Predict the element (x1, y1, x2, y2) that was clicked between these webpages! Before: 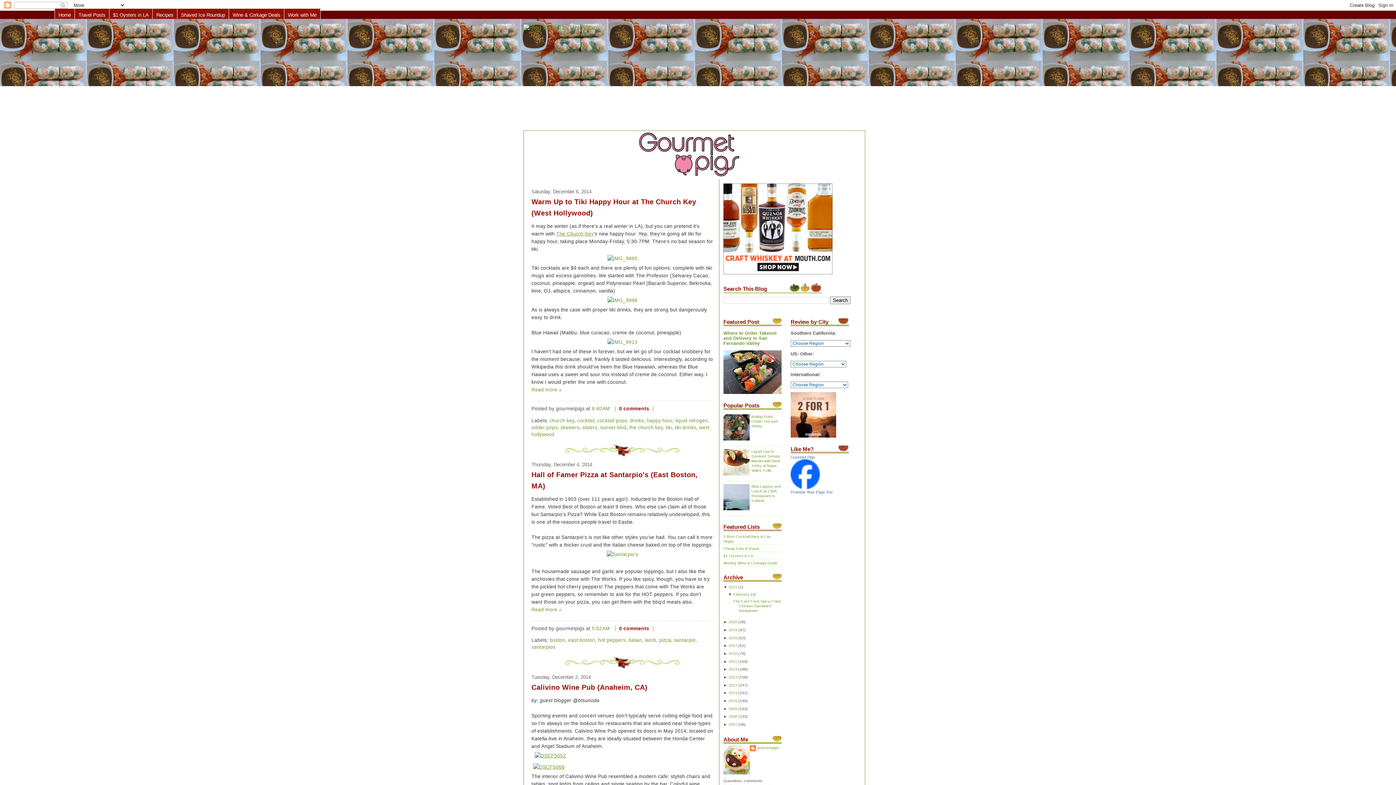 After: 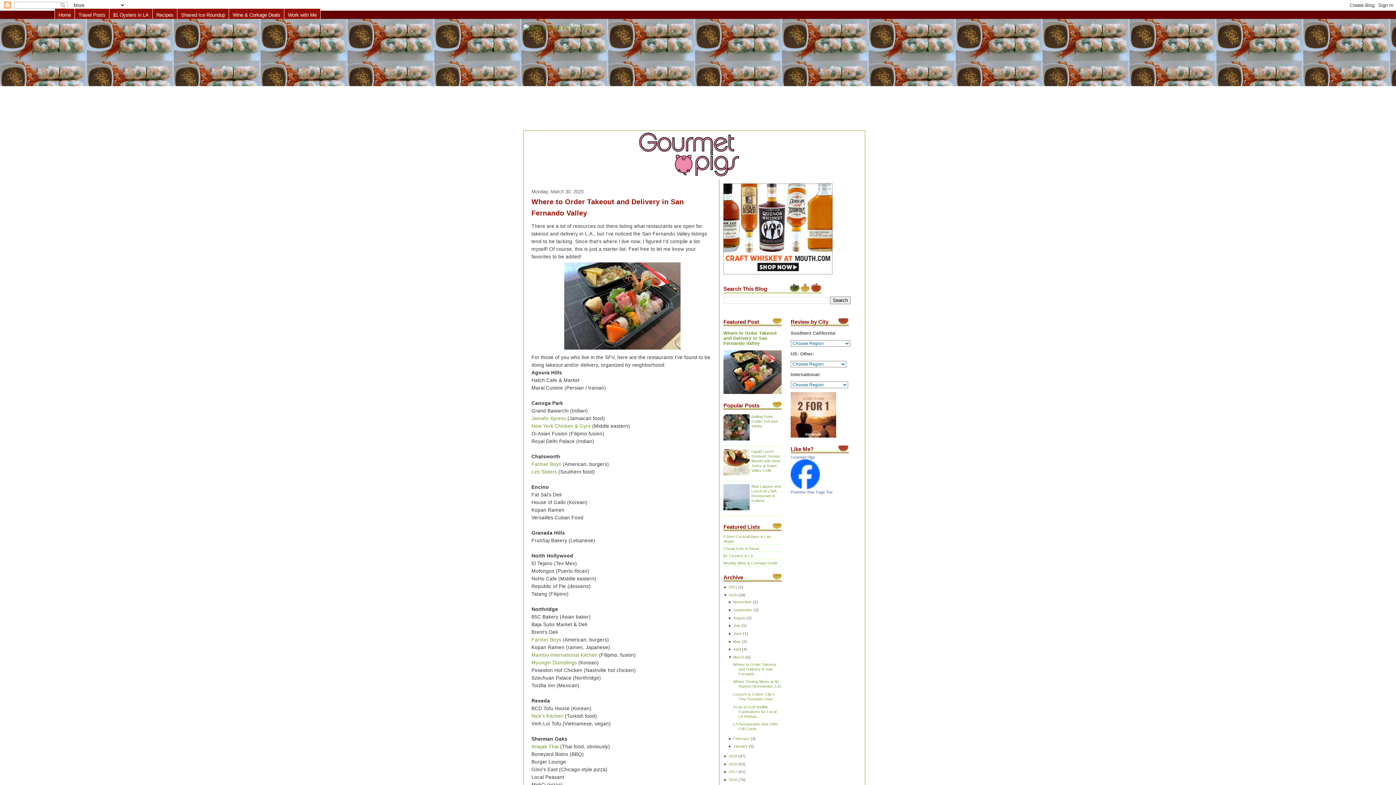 Action: bbox: (723, 330, 776, 346) label: Where to Order Takeout and Delivery in San Fernando Valley